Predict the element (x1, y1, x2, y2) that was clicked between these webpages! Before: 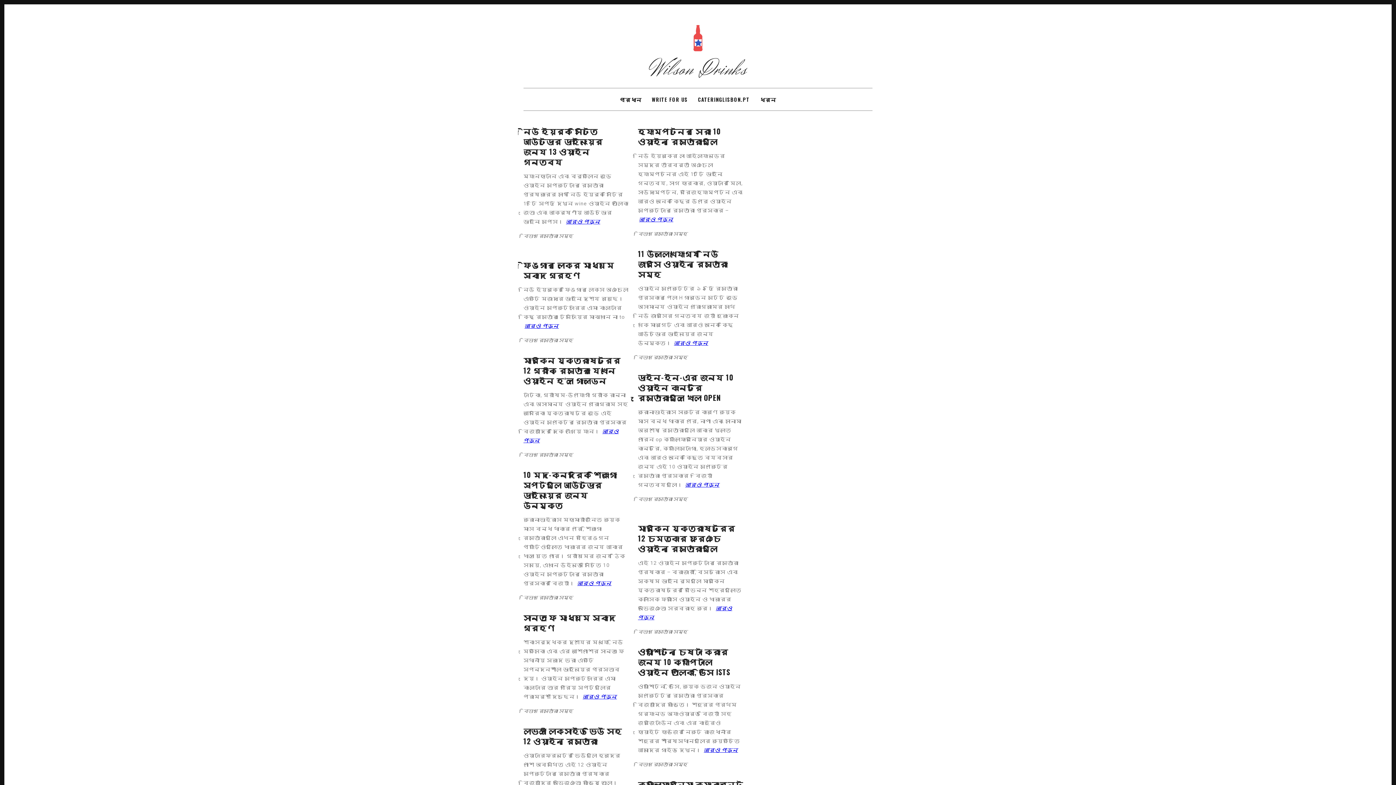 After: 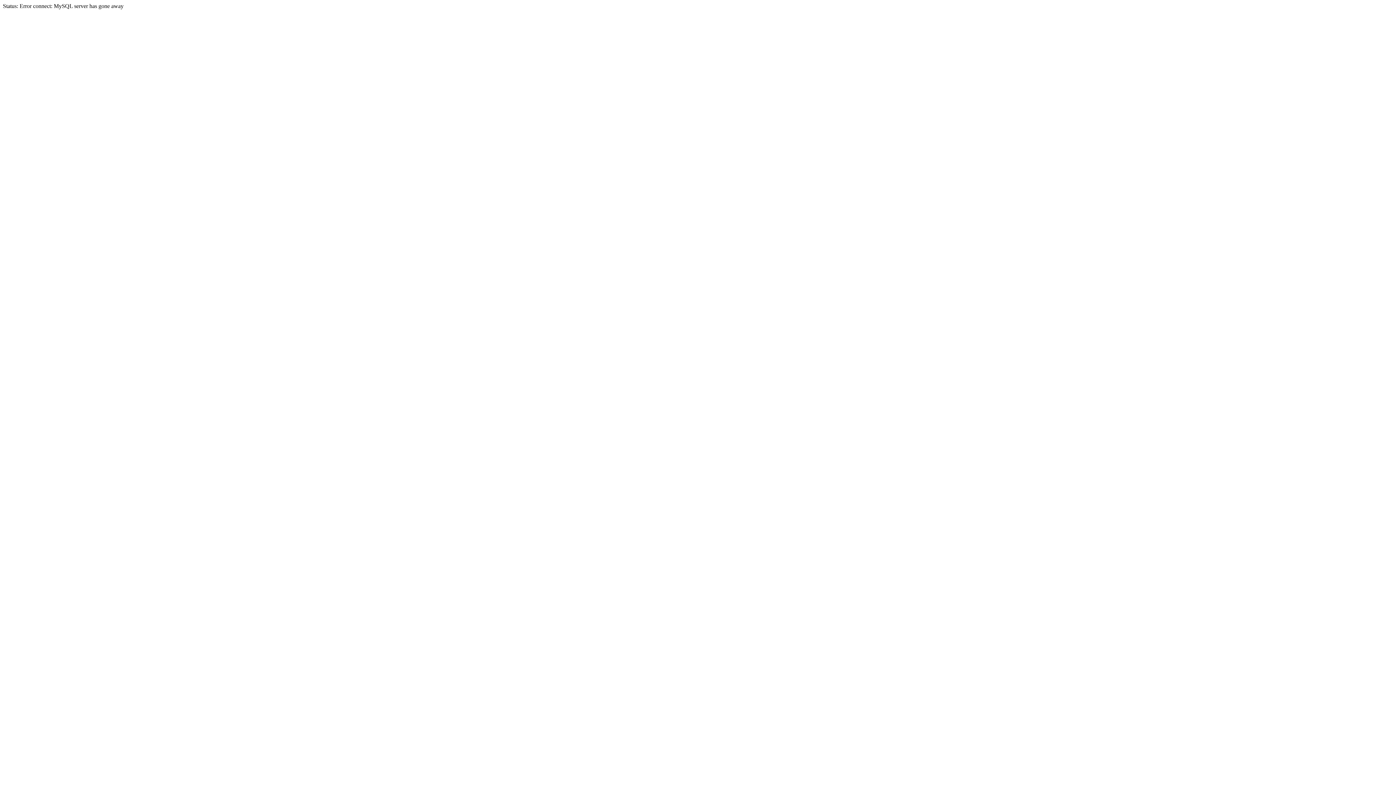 Action: bbox: (566, 218, 600, 224) label: আরও পড়ুন